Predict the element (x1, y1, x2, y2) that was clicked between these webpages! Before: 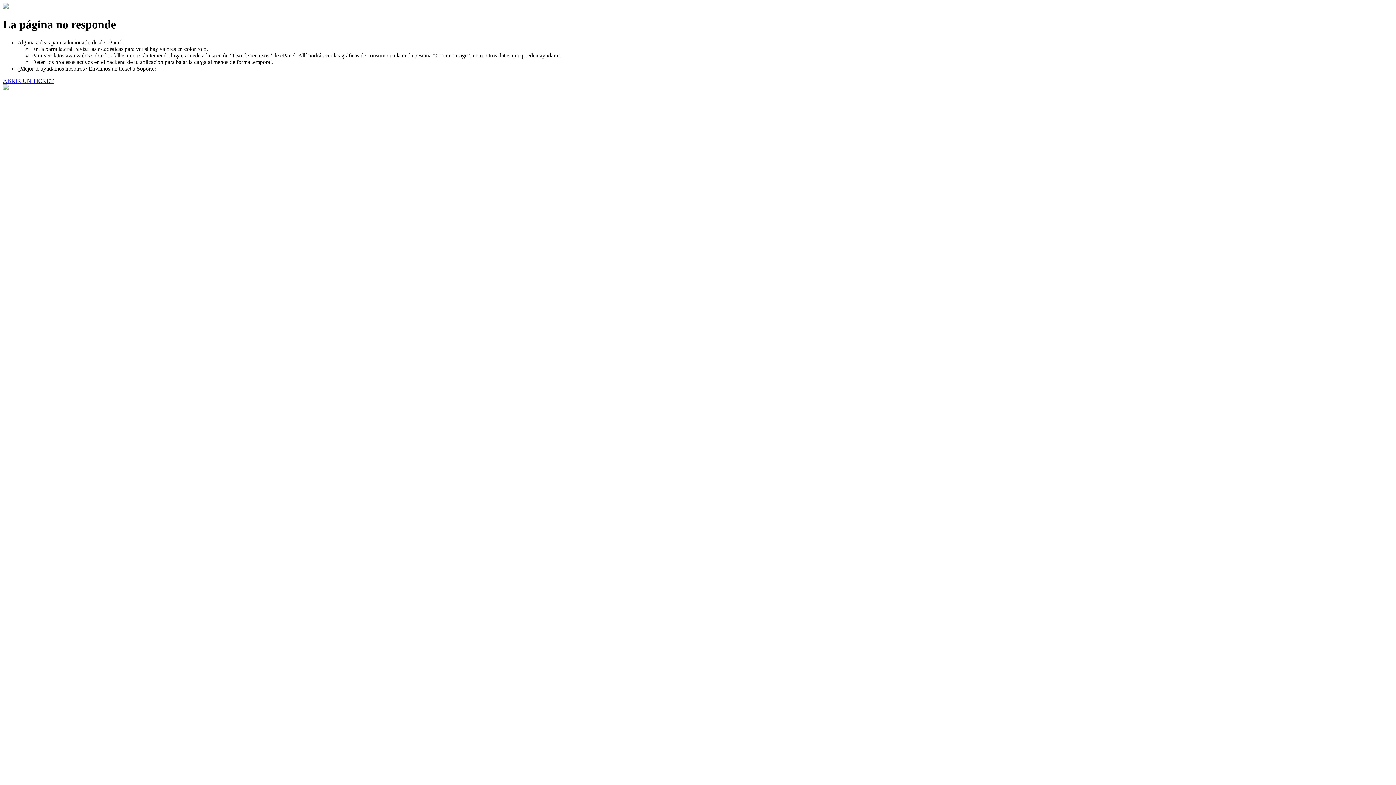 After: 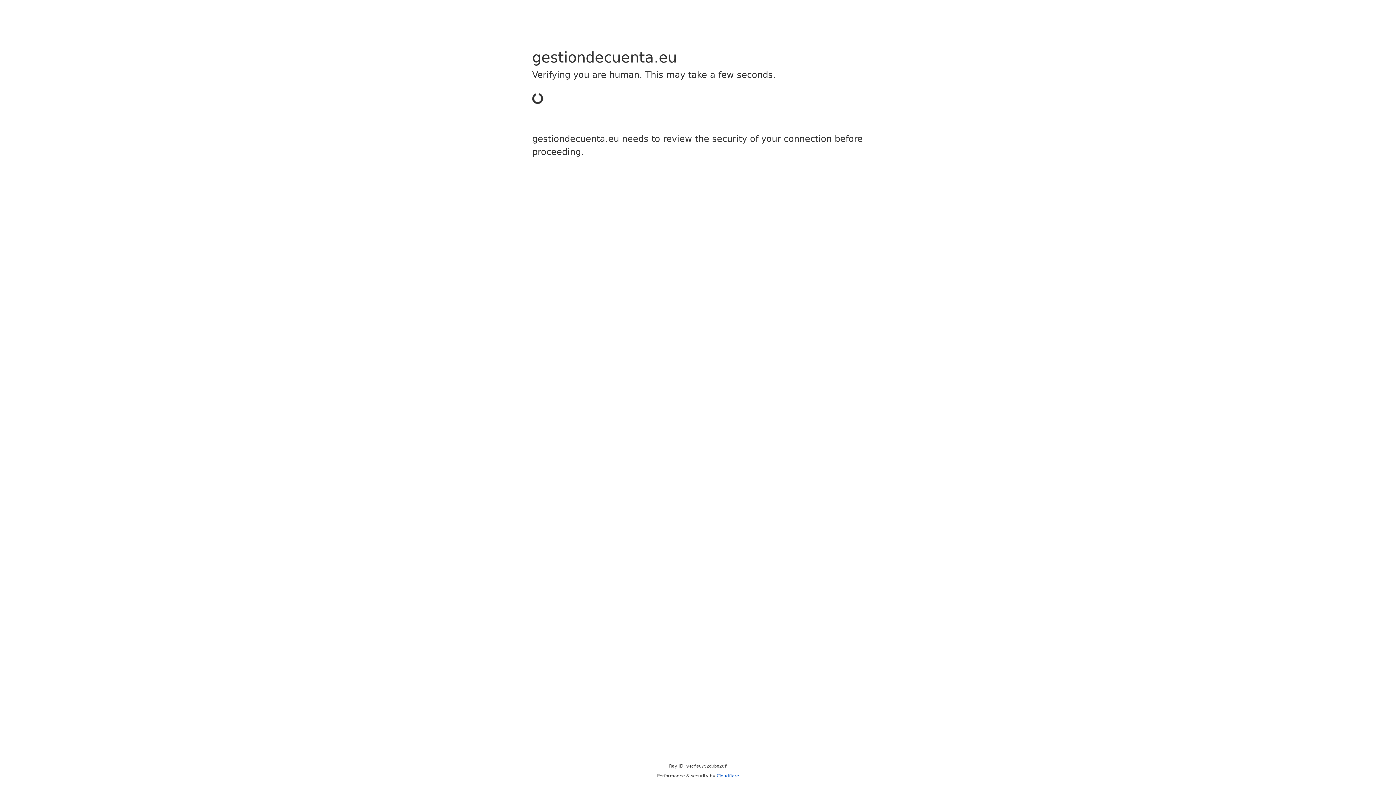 Action: label: ABRIR UN TICKET bbox: (2, 77, 53, 83)